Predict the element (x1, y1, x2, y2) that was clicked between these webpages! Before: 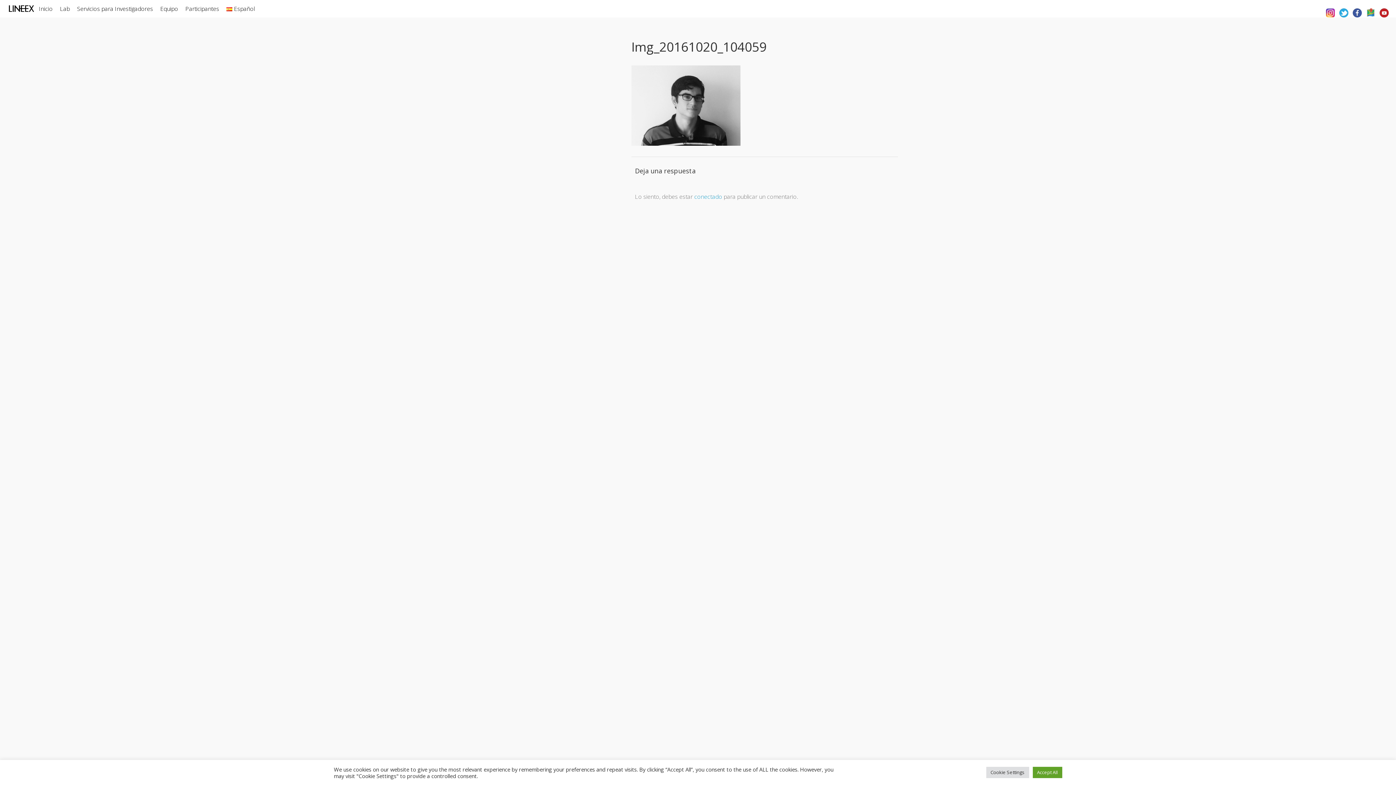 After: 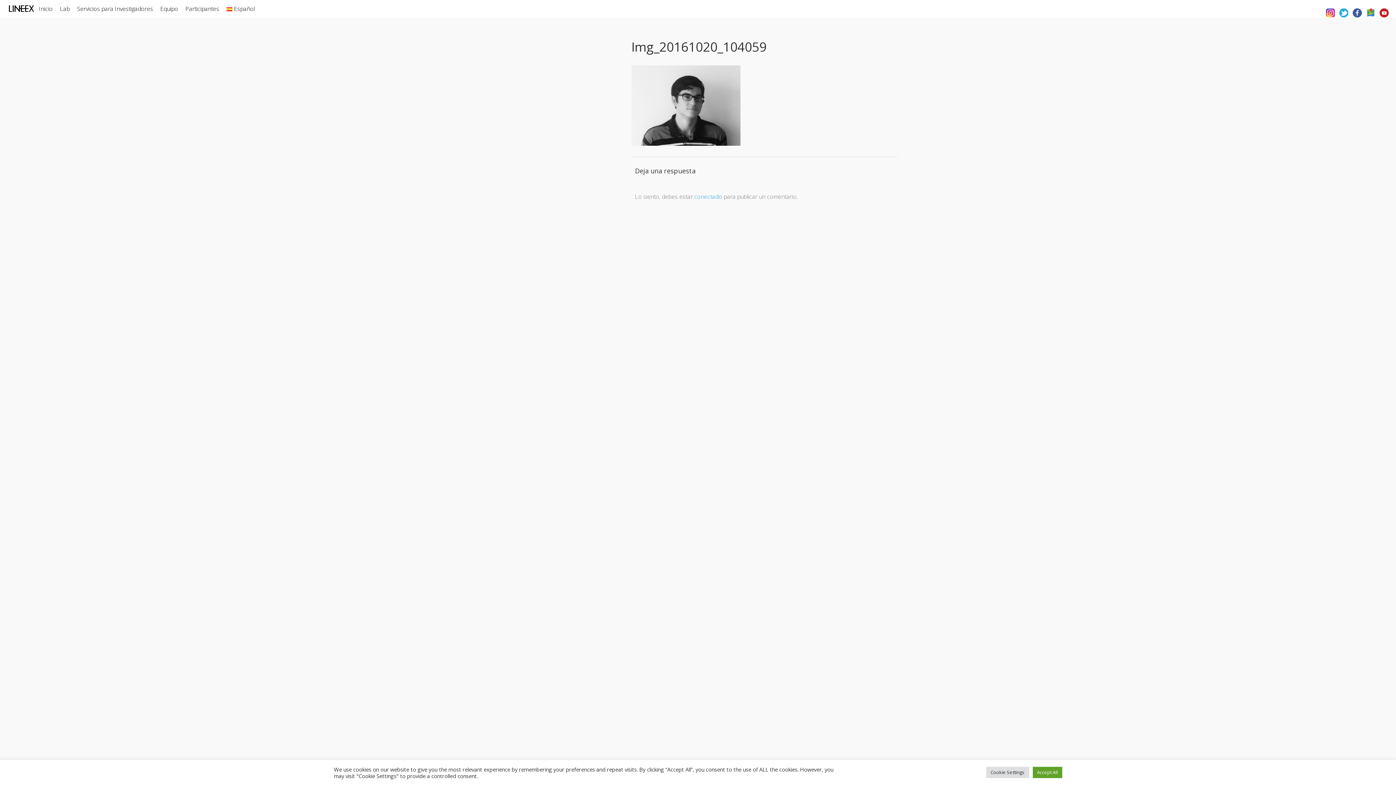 Action: bbox: (1366, 4, 1375, 13)